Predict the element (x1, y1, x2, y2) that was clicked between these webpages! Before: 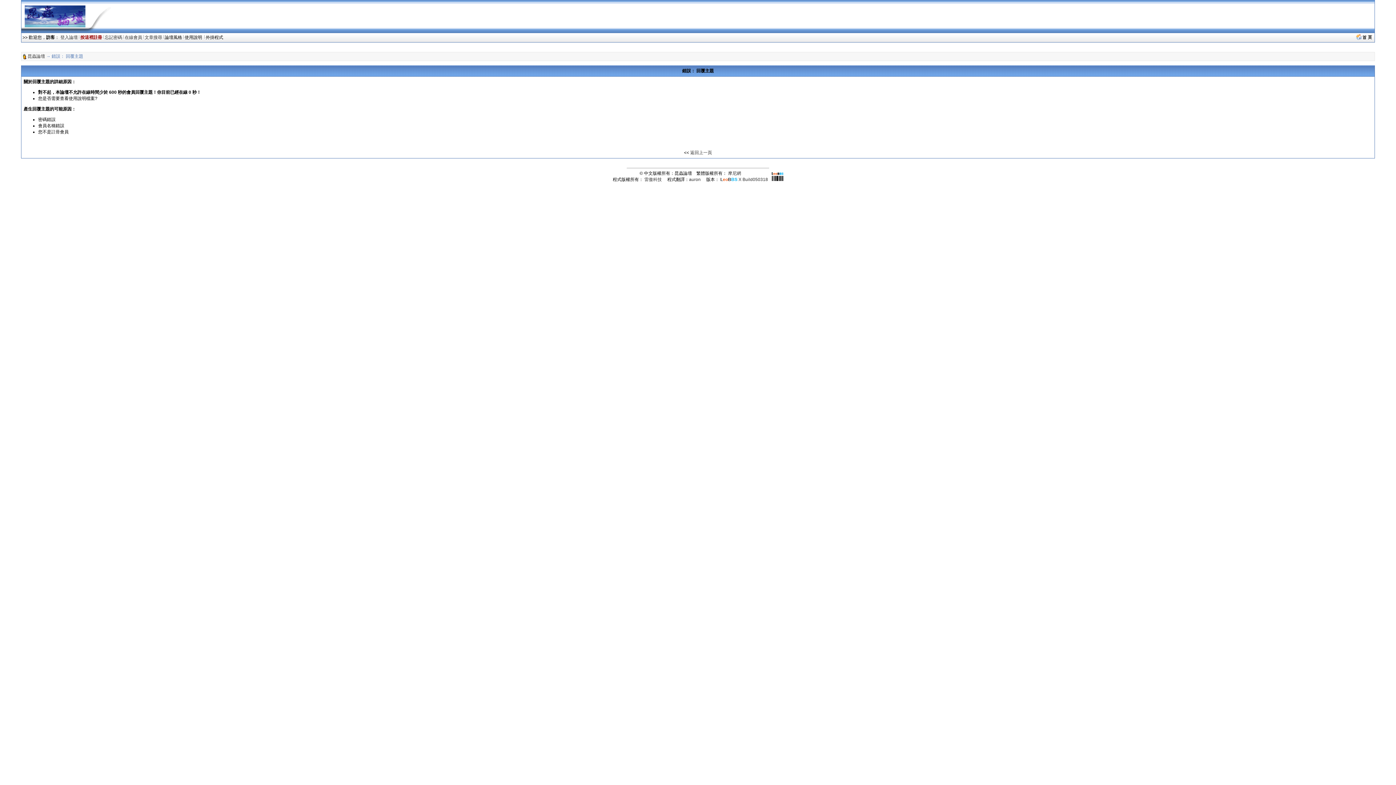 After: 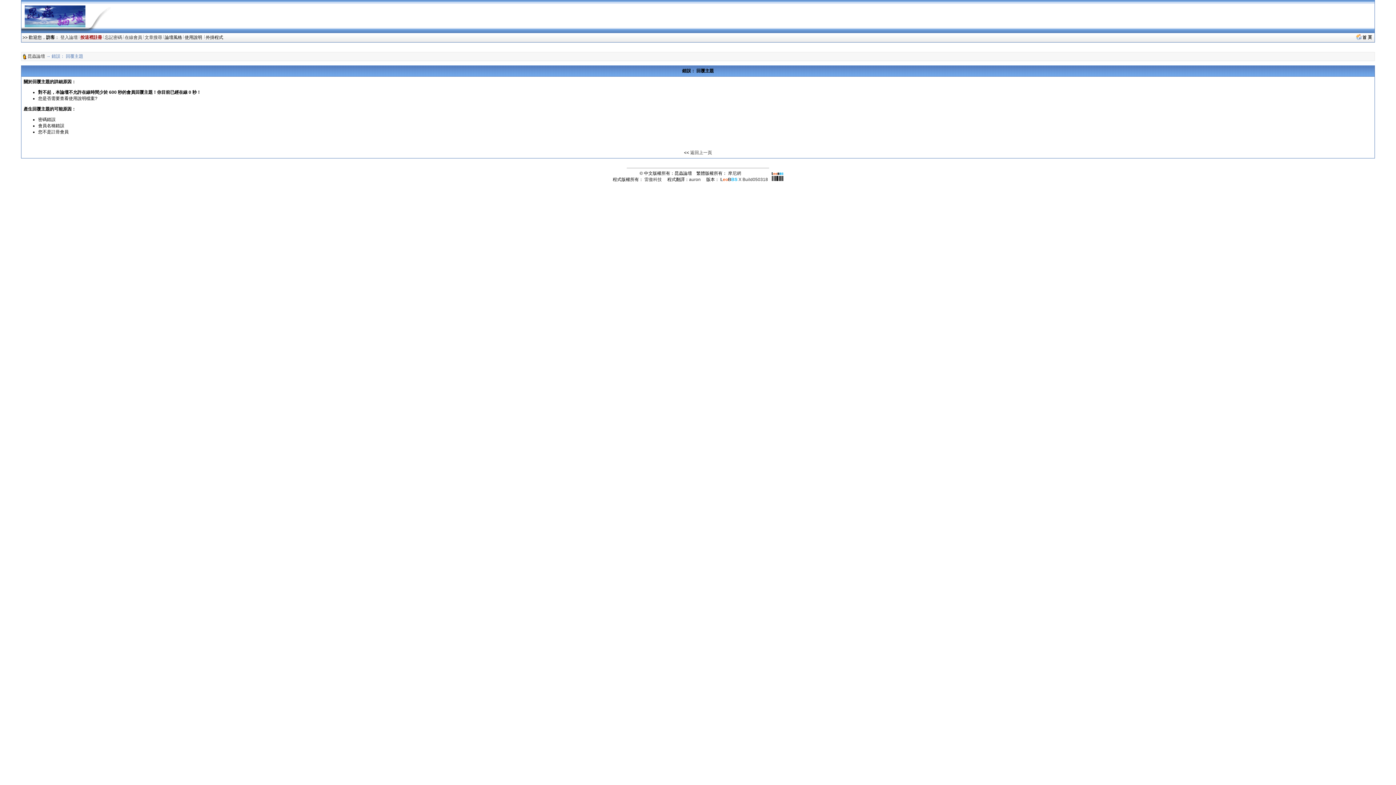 Action: bbox: (1356, 36, 1372, 41)